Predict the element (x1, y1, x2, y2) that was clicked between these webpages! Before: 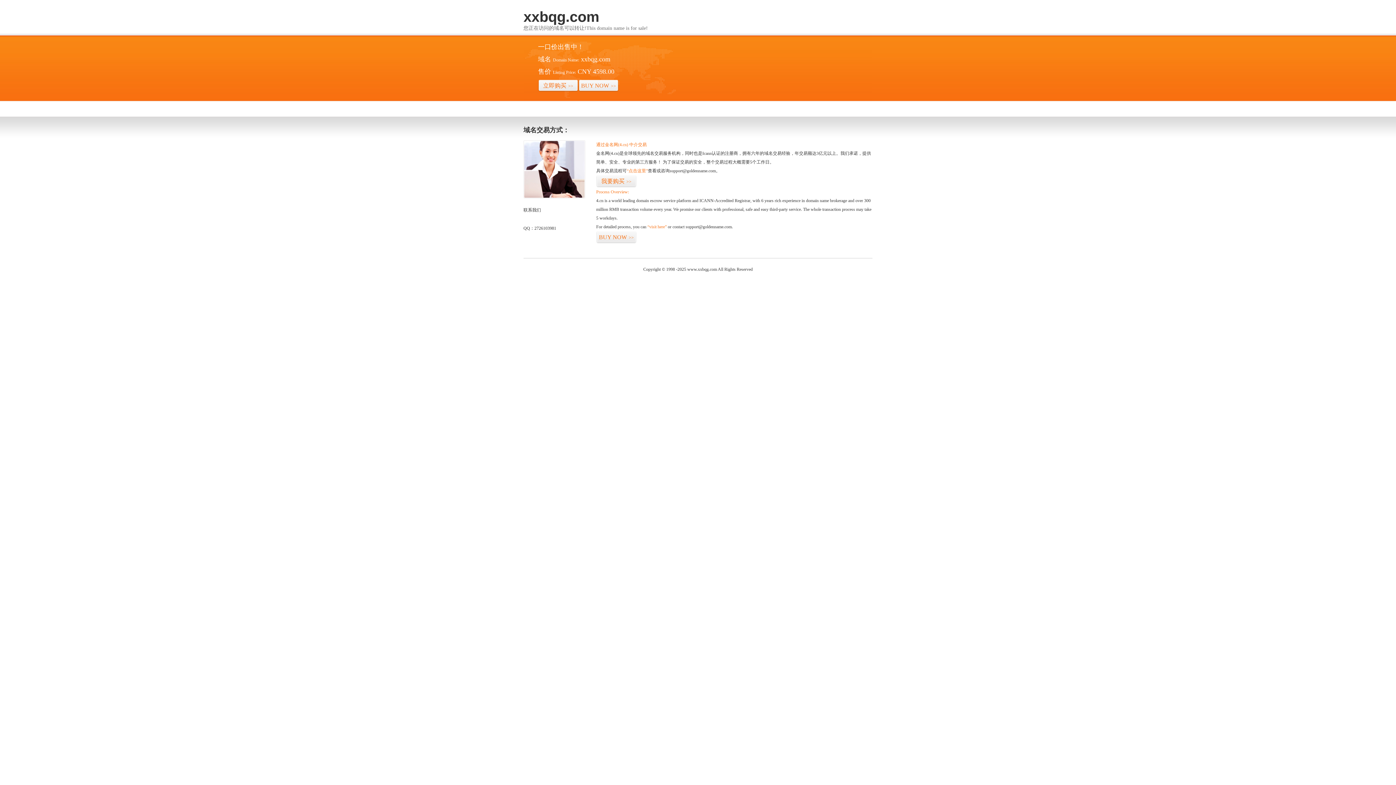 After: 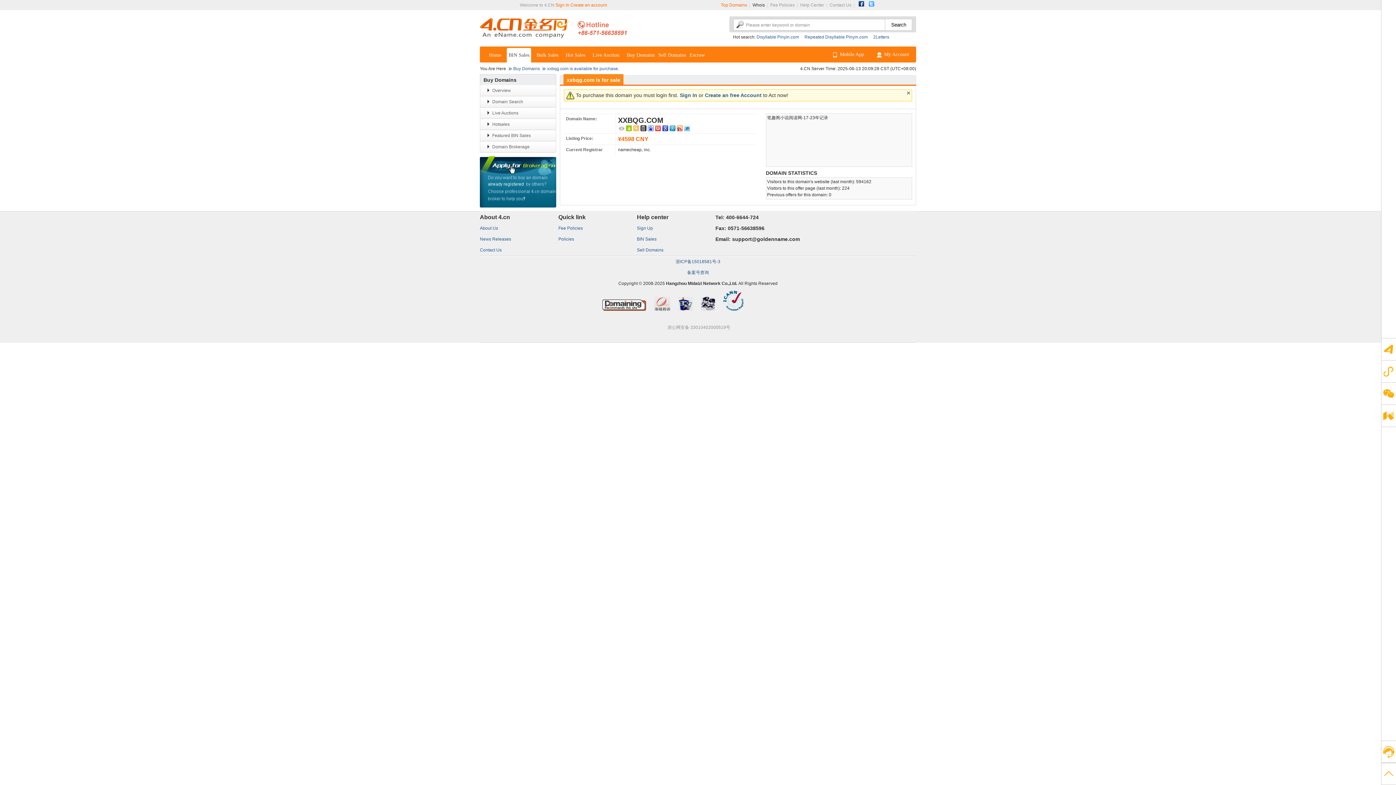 Action: label: “点击这里” bbox: (626, 168, 648, 173)